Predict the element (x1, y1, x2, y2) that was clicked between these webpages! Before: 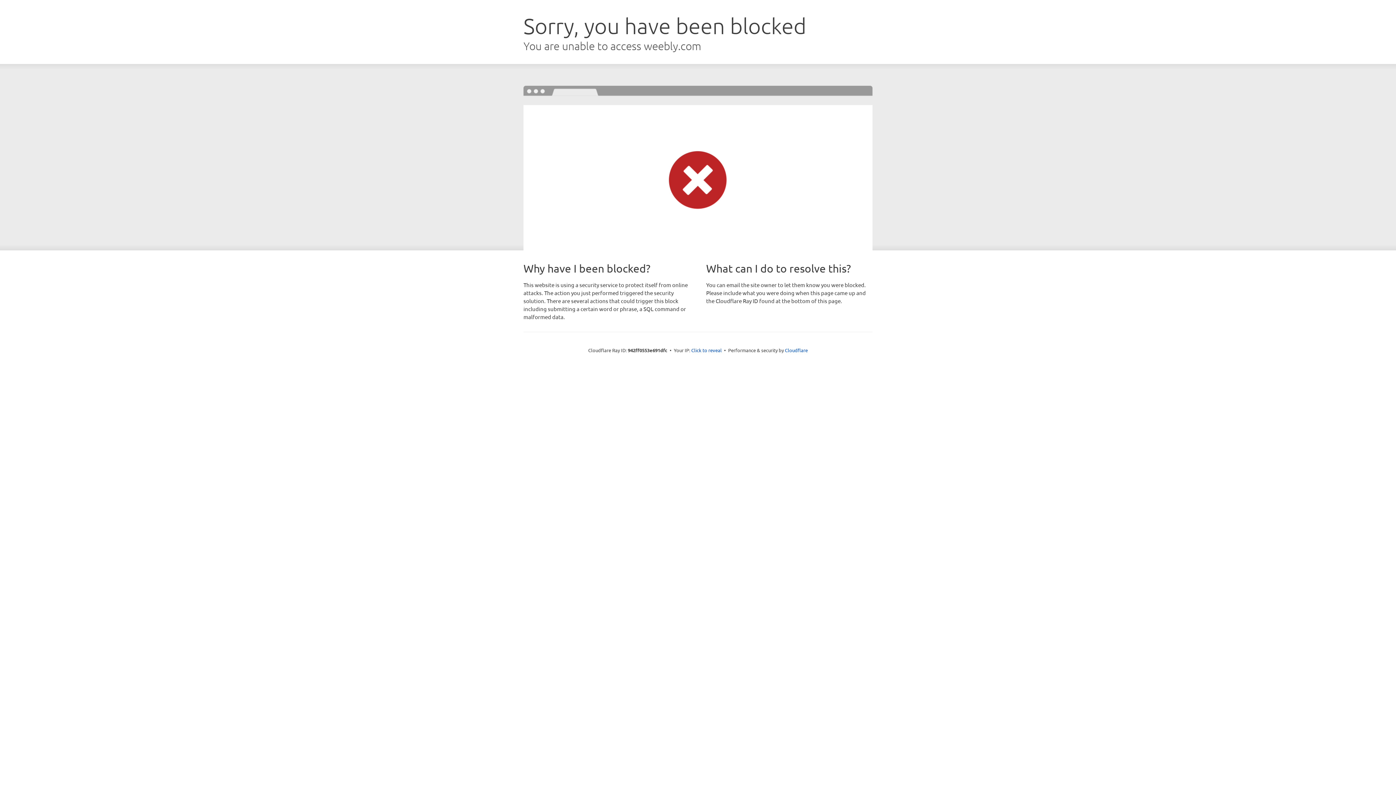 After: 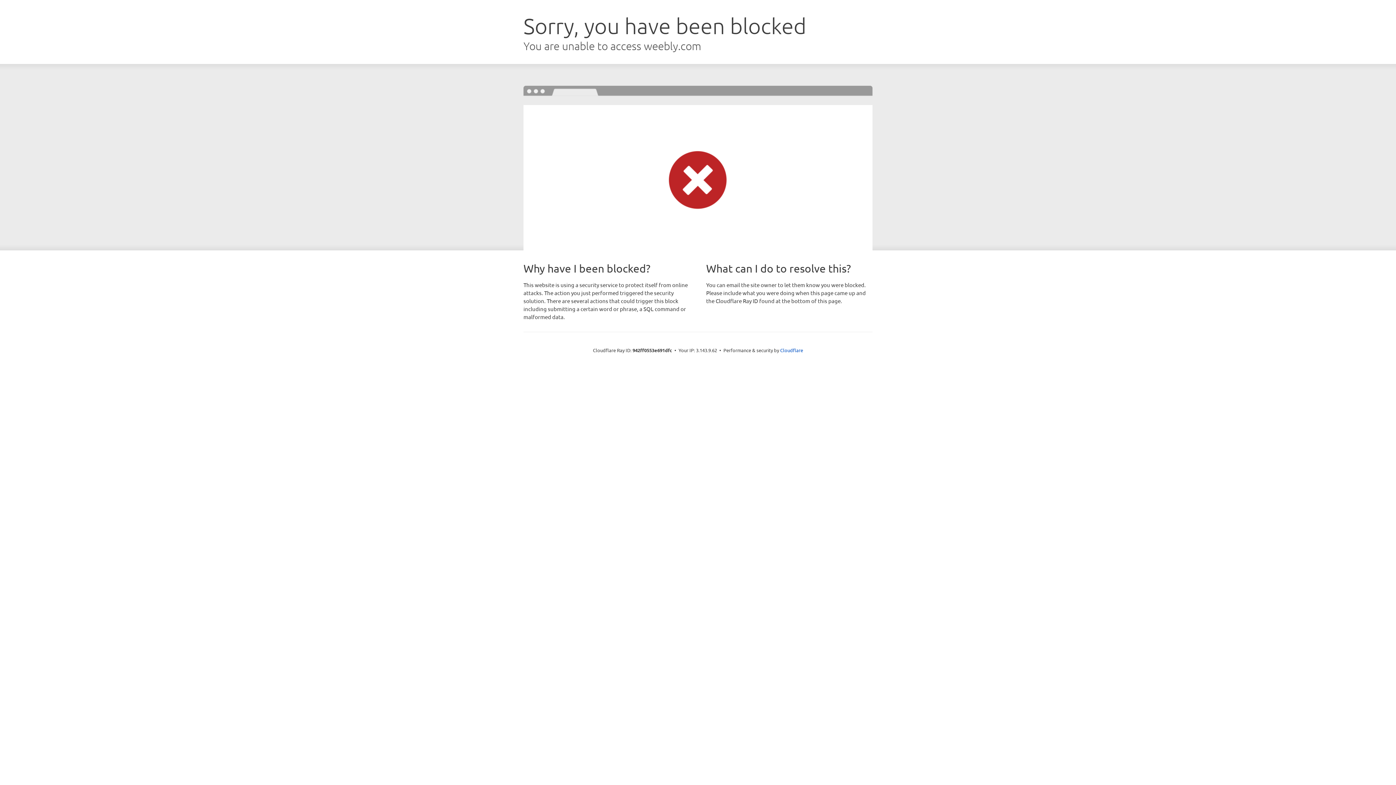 Action: label: Click to reveal bbox: (691, 346, 722, 353)